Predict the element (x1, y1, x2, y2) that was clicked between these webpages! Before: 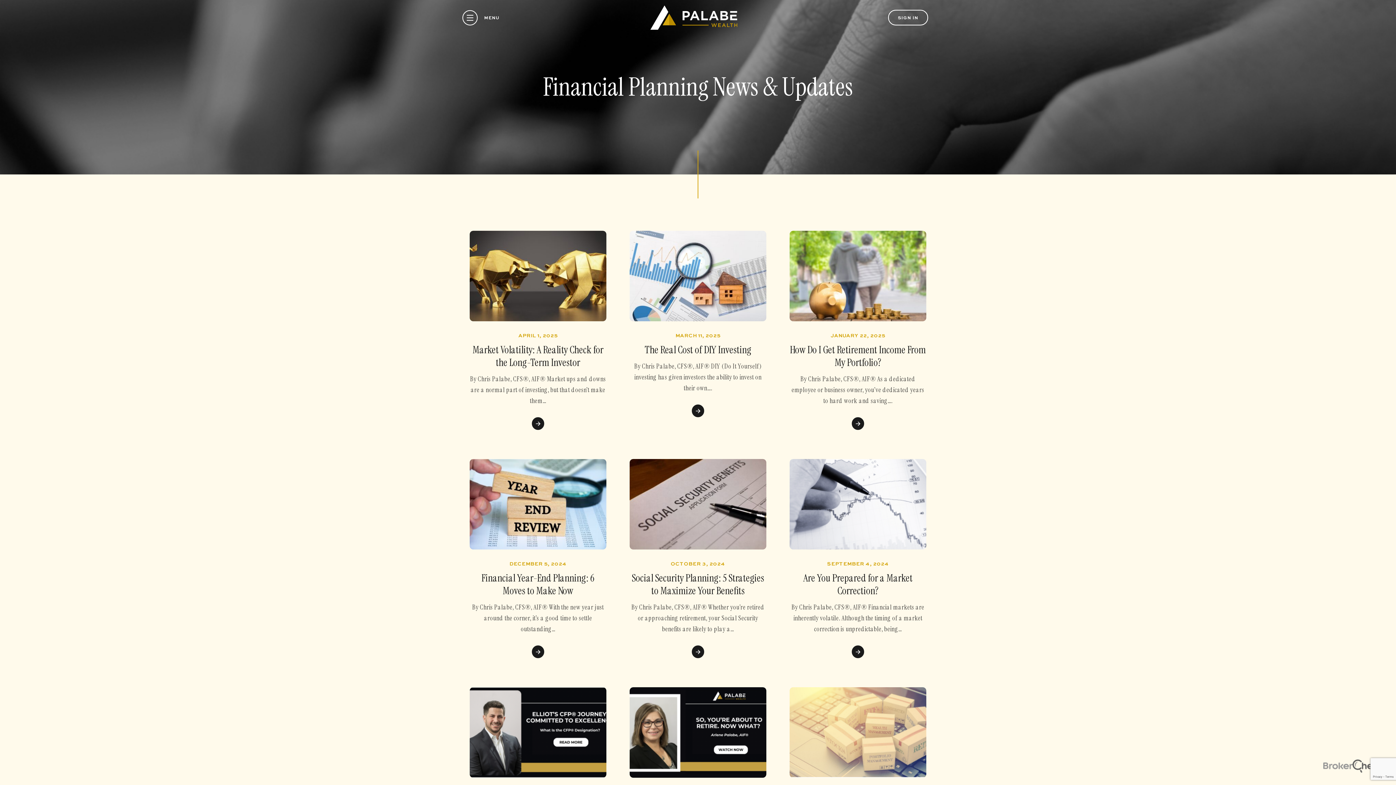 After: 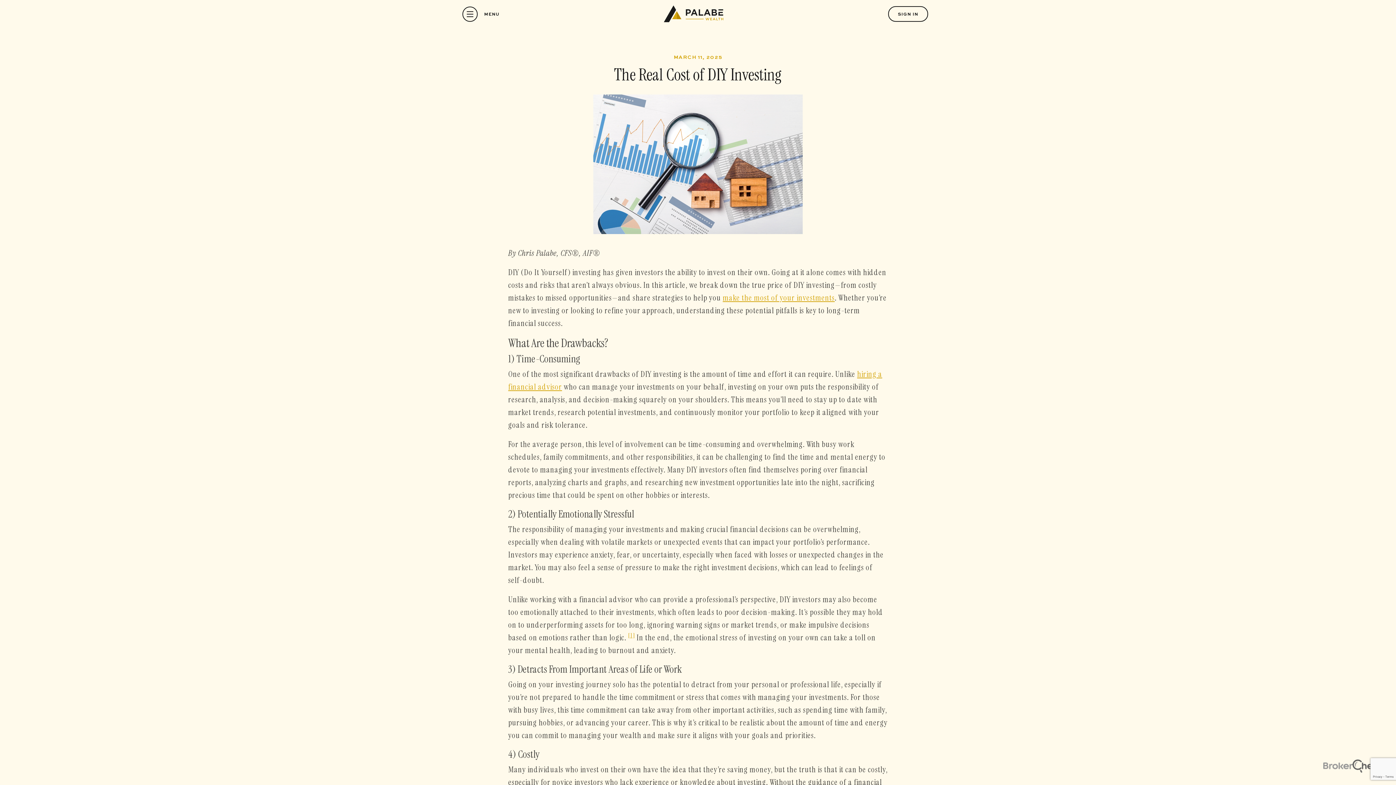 Action: bbox: (622, 223, 773, 426)